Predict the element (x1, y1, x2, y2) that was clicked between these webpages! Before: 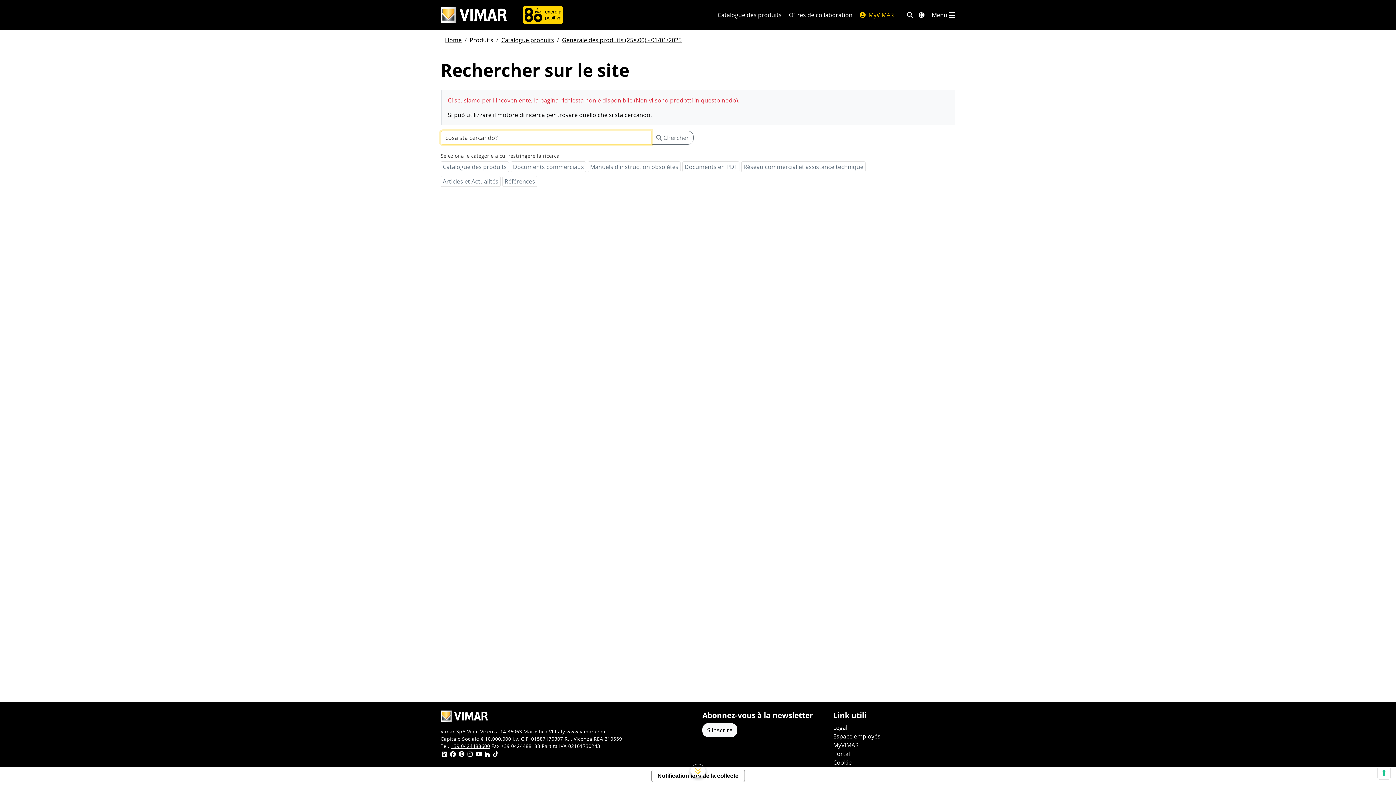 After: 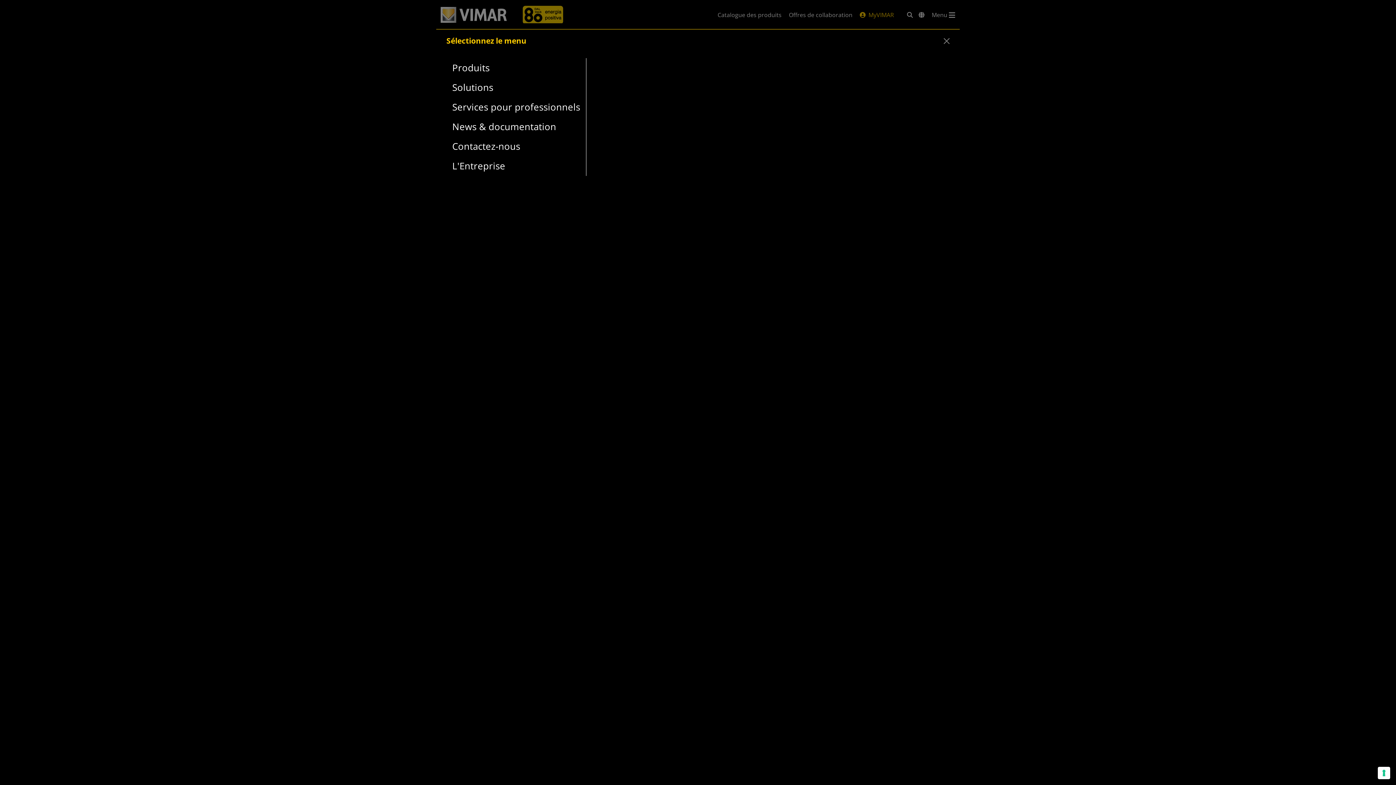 Action: bbox: (927, 10, 960, 19) label: Menu principal